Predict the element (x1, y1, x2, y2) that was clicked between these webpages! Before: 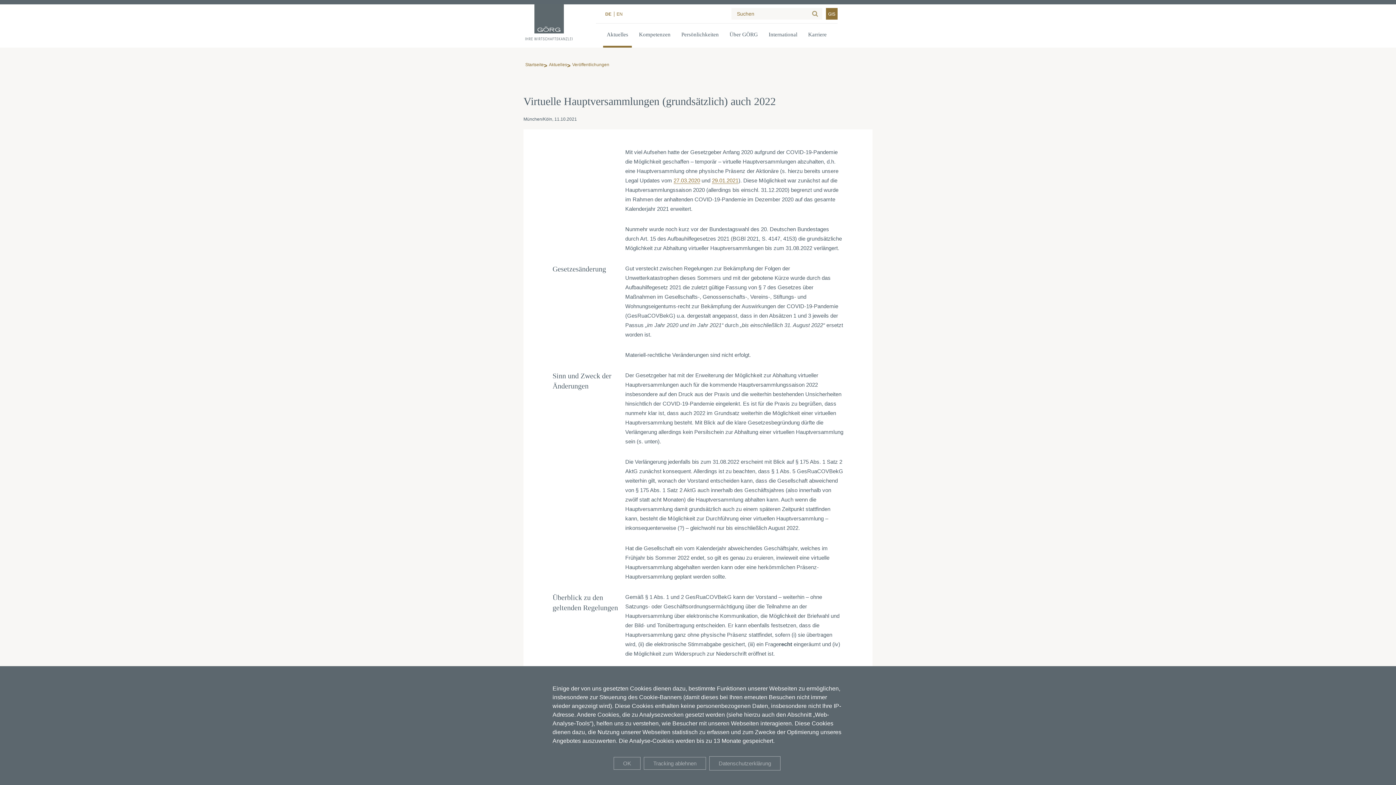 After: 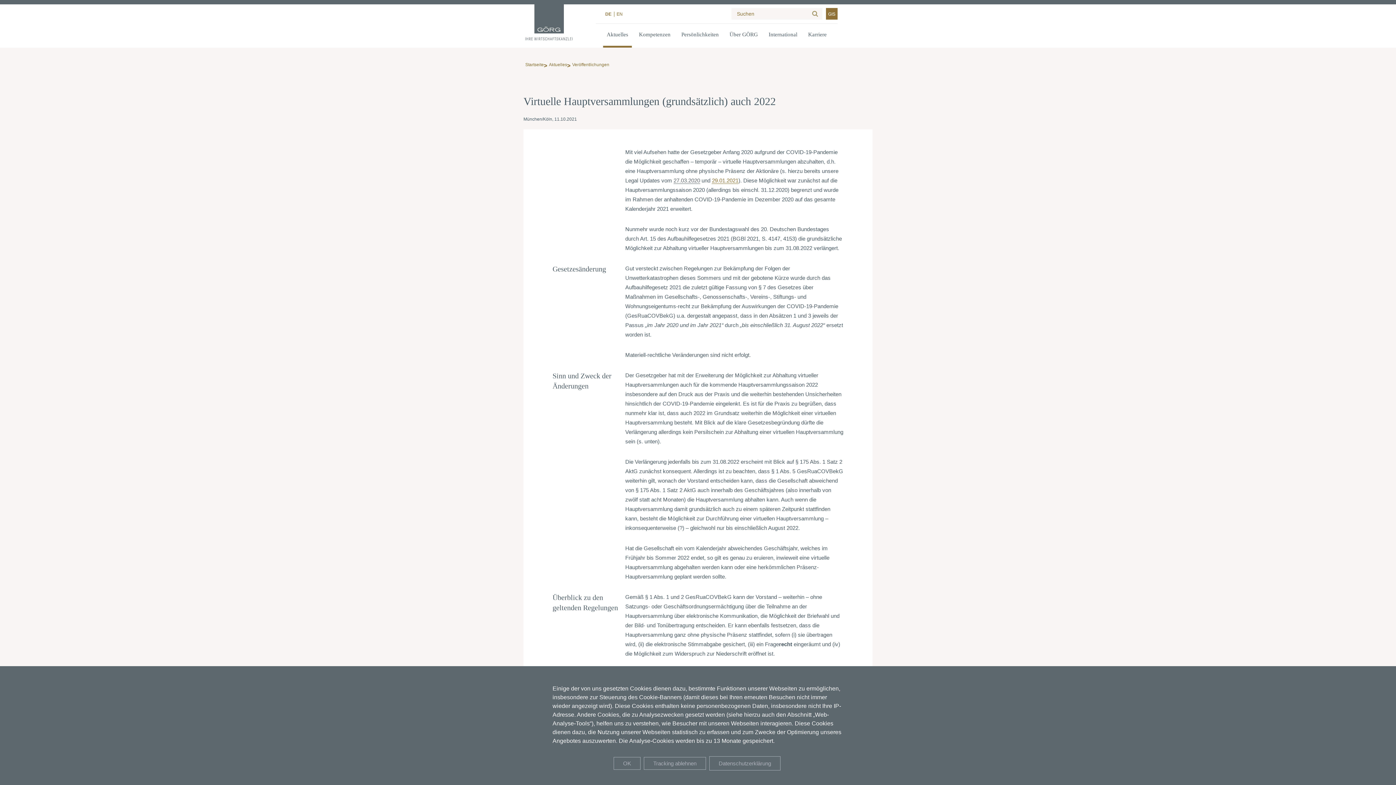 Action: label: 27.03.2020 bbox: (673, 177, 700, 184)